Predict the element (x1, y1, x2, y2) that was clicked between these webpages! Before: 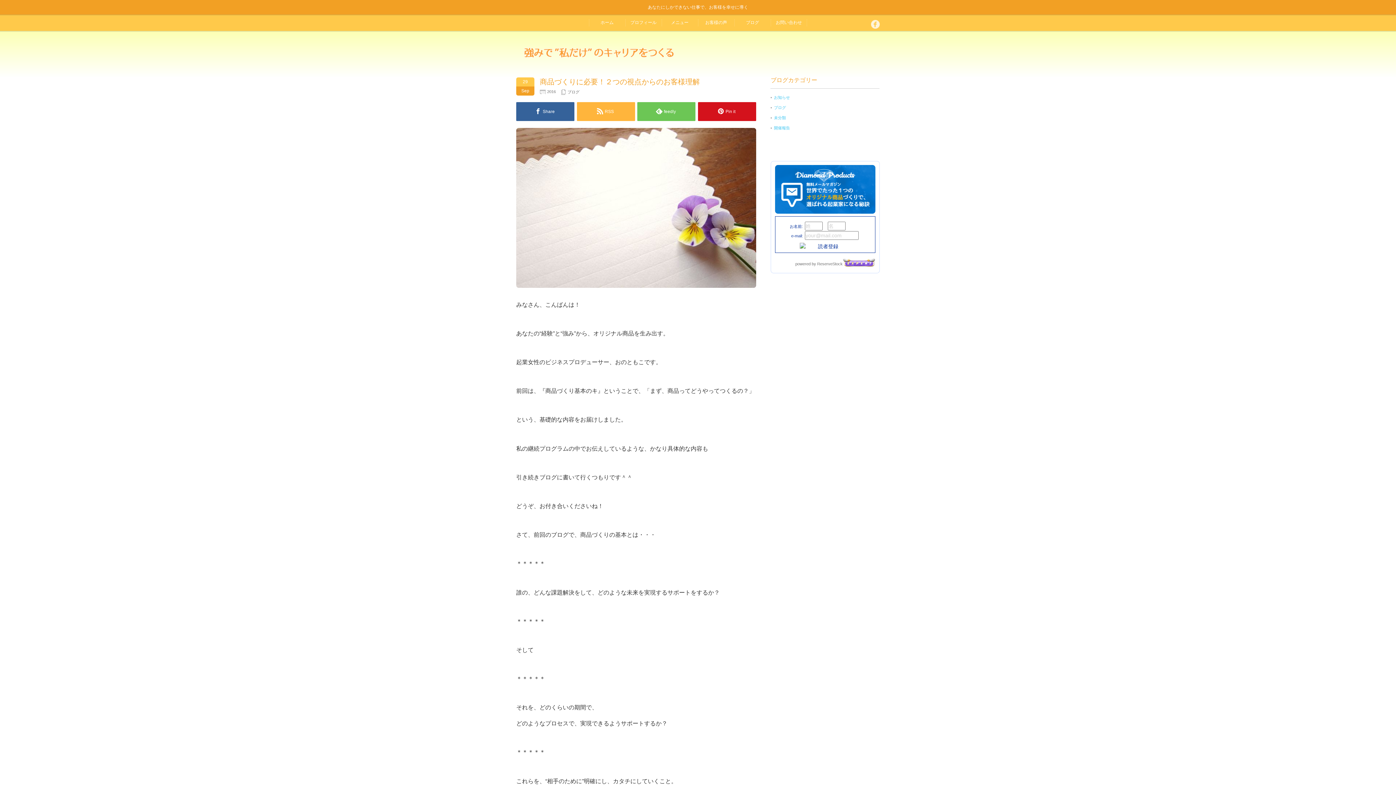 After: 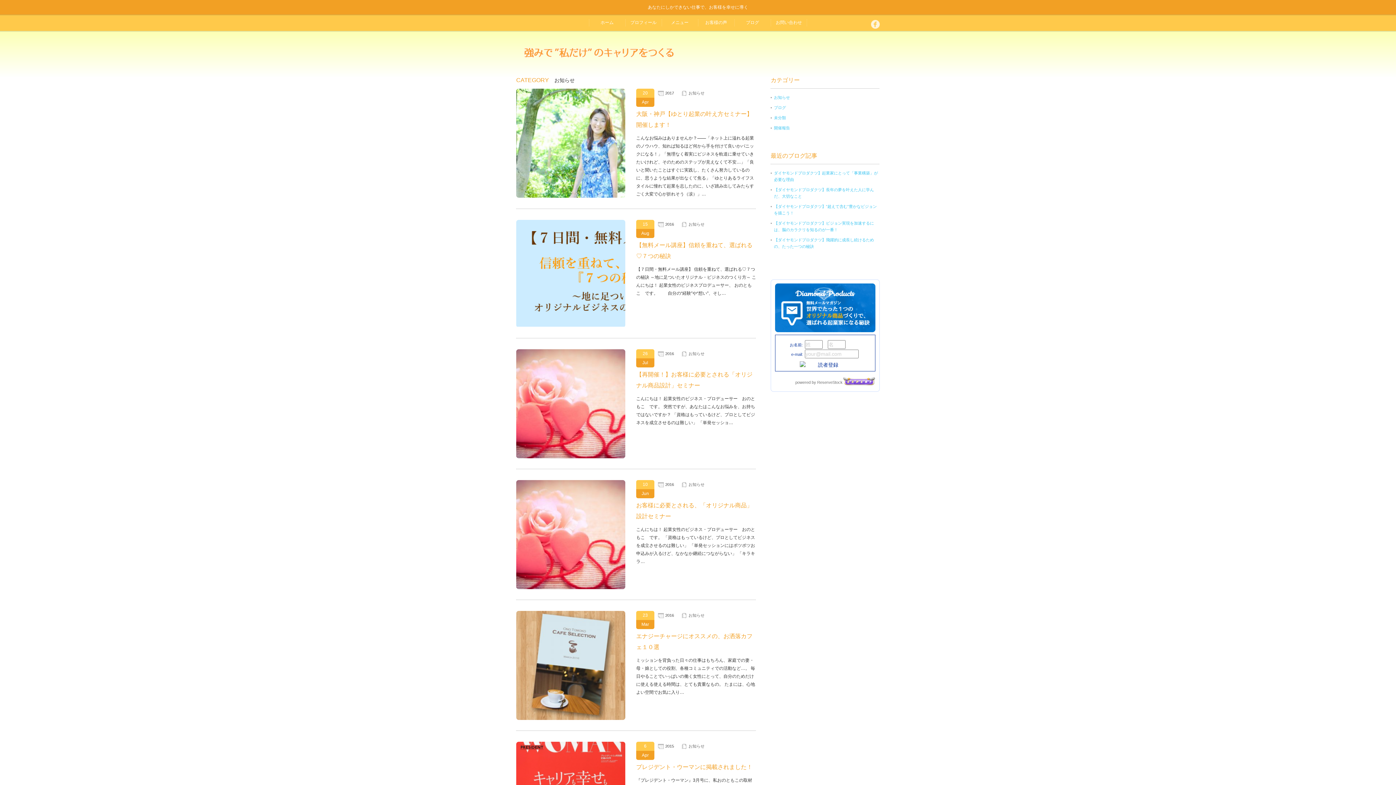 Action: label: お知らせ bbox: (774, 95, 790, 99)